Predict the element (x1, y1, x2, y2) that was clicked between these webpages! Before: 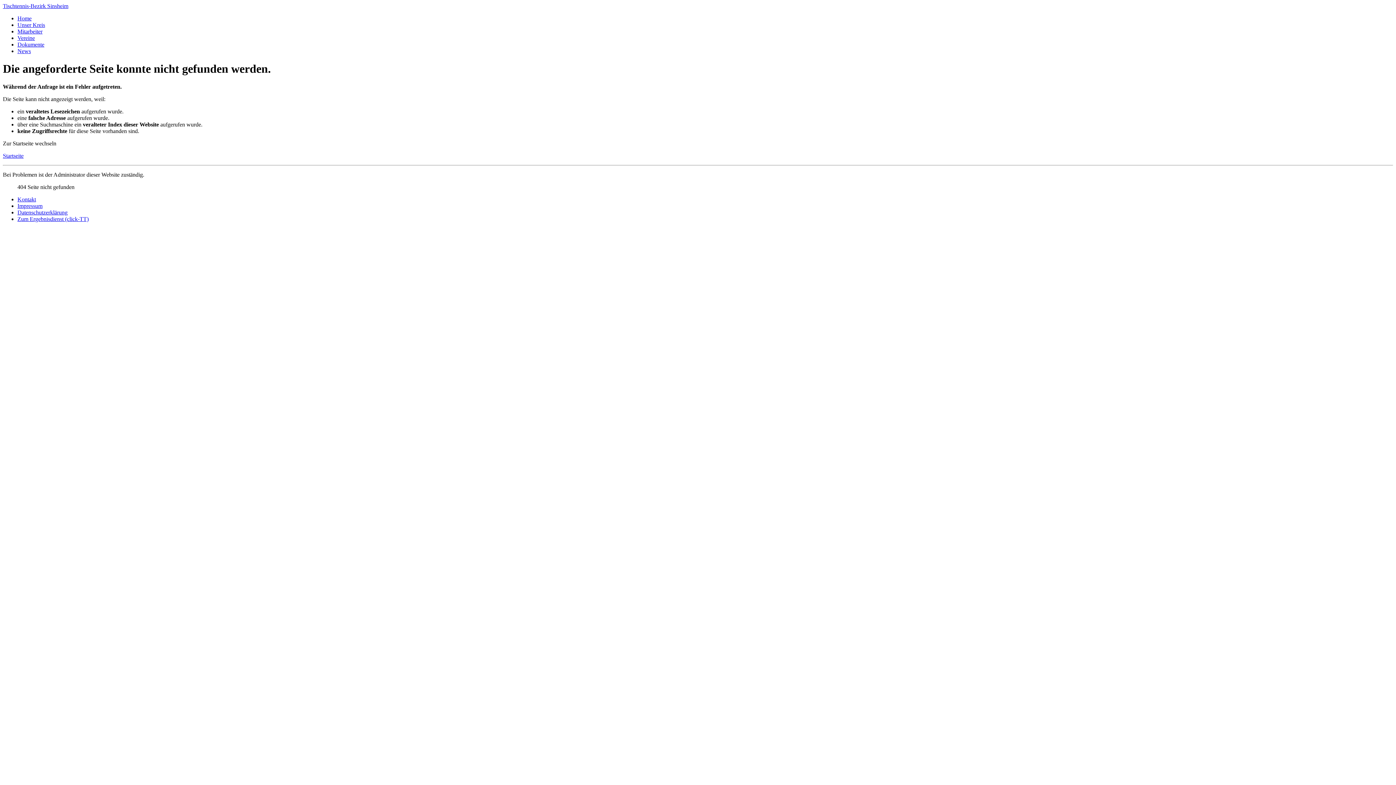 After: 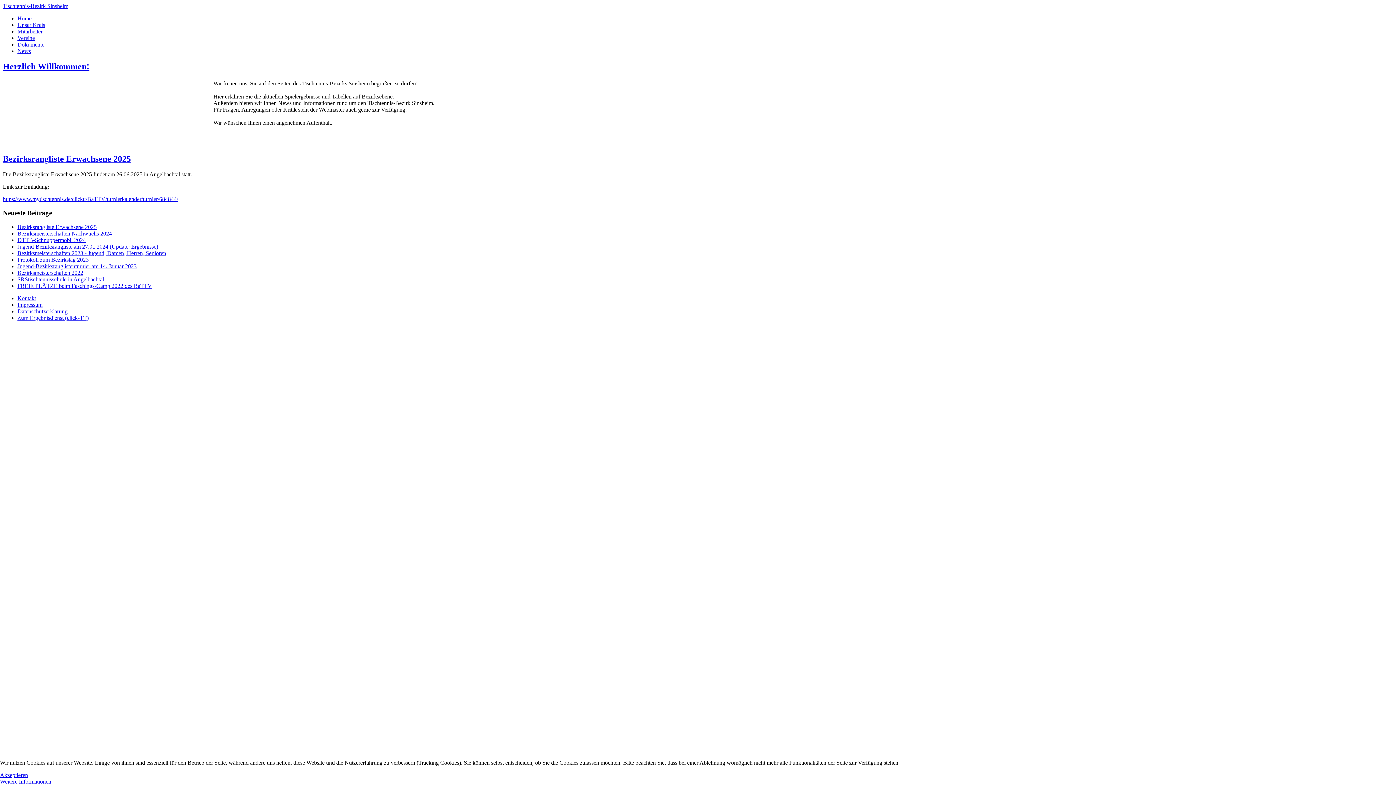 Action: bbox: (17, 15, 31, 21) label: Home